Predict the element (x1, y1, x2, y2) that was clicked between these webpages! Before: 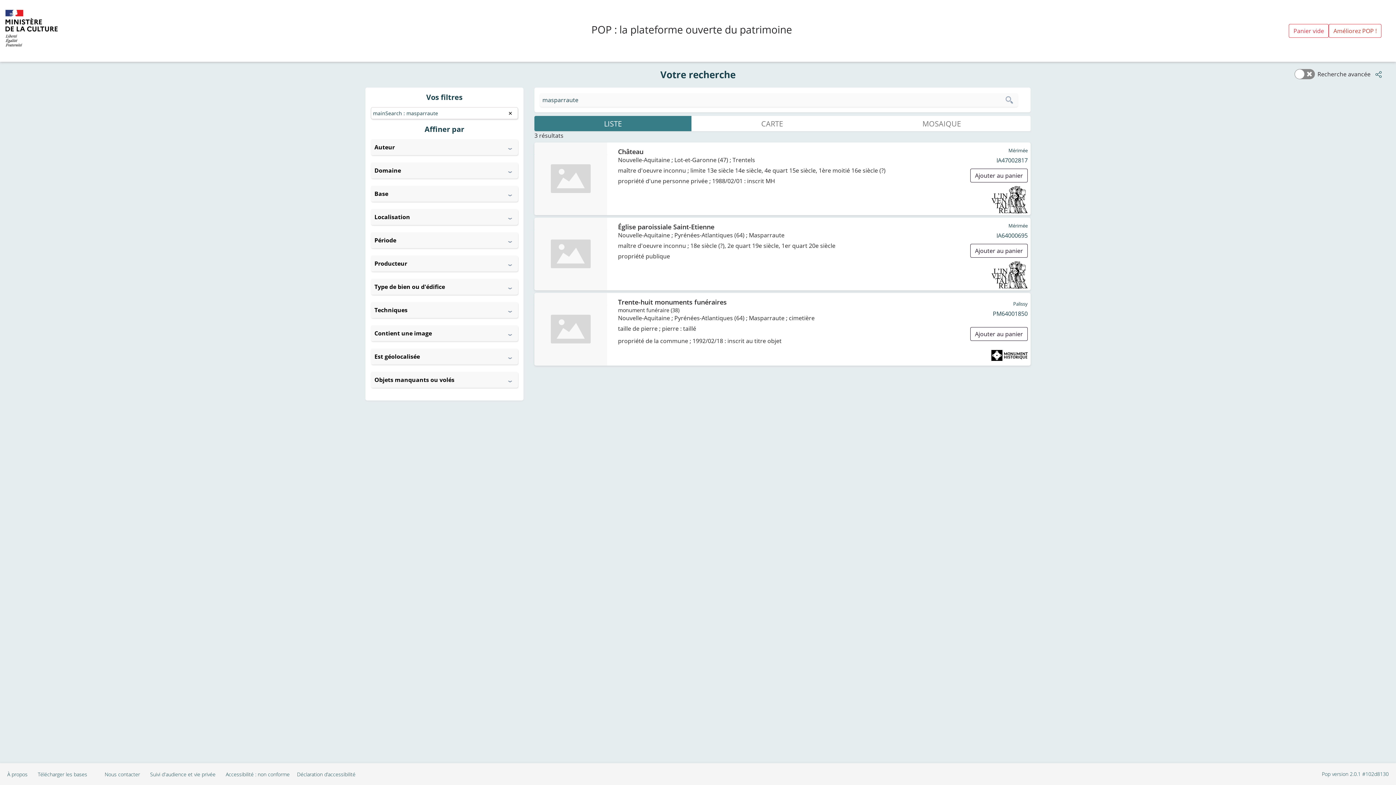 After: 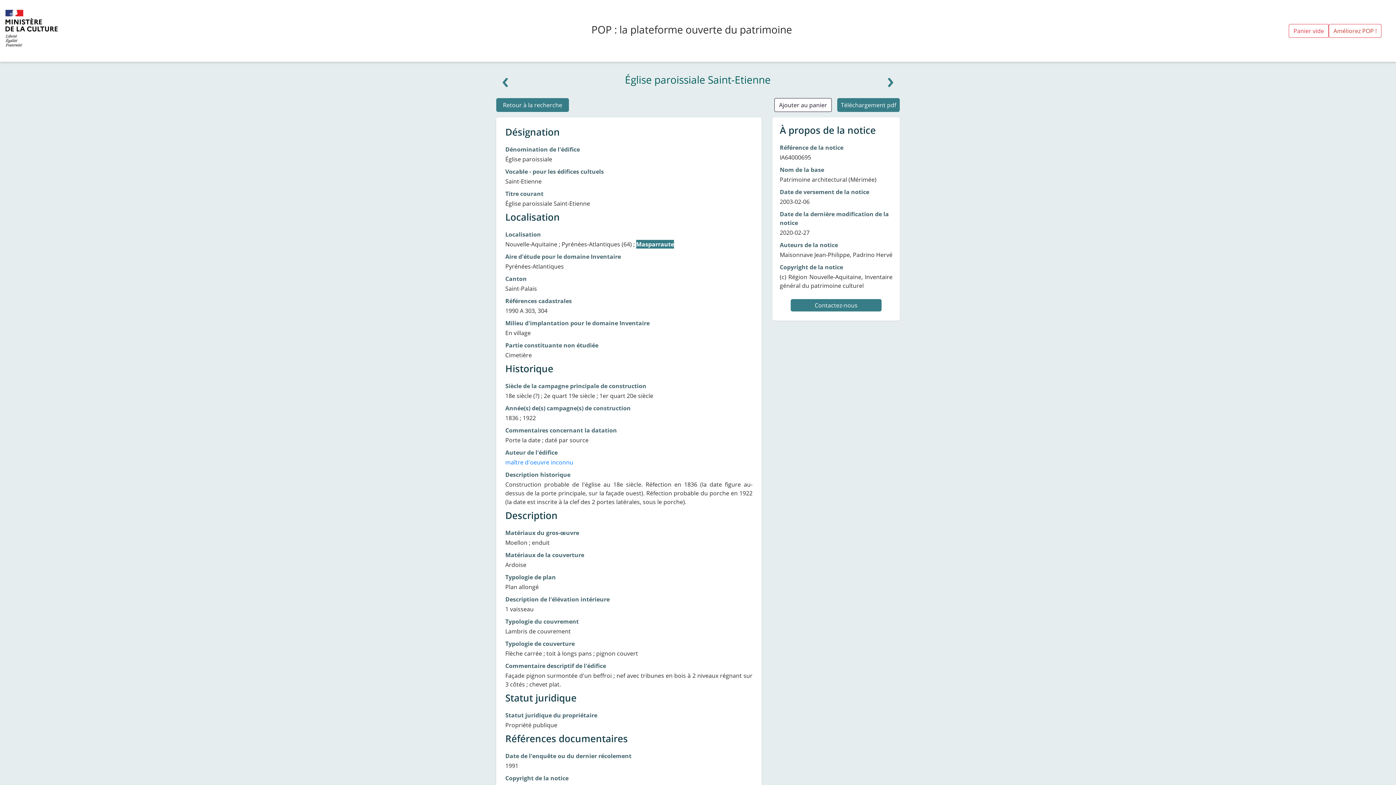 Action: bbox: (534, 217, 1030, 290) label: Église paroissiale Saint-Etienne

Nouvelle-Aquitaine ; Pyrénées-Atlantiques (64) ; Masparraute

maître d'oeuvre inconnu ; 18e siècle (?), 2e quart 19e siècle, 1er quart 20e siècle

propriété publique

Mérimée

IA64000695
Ajouter au panier